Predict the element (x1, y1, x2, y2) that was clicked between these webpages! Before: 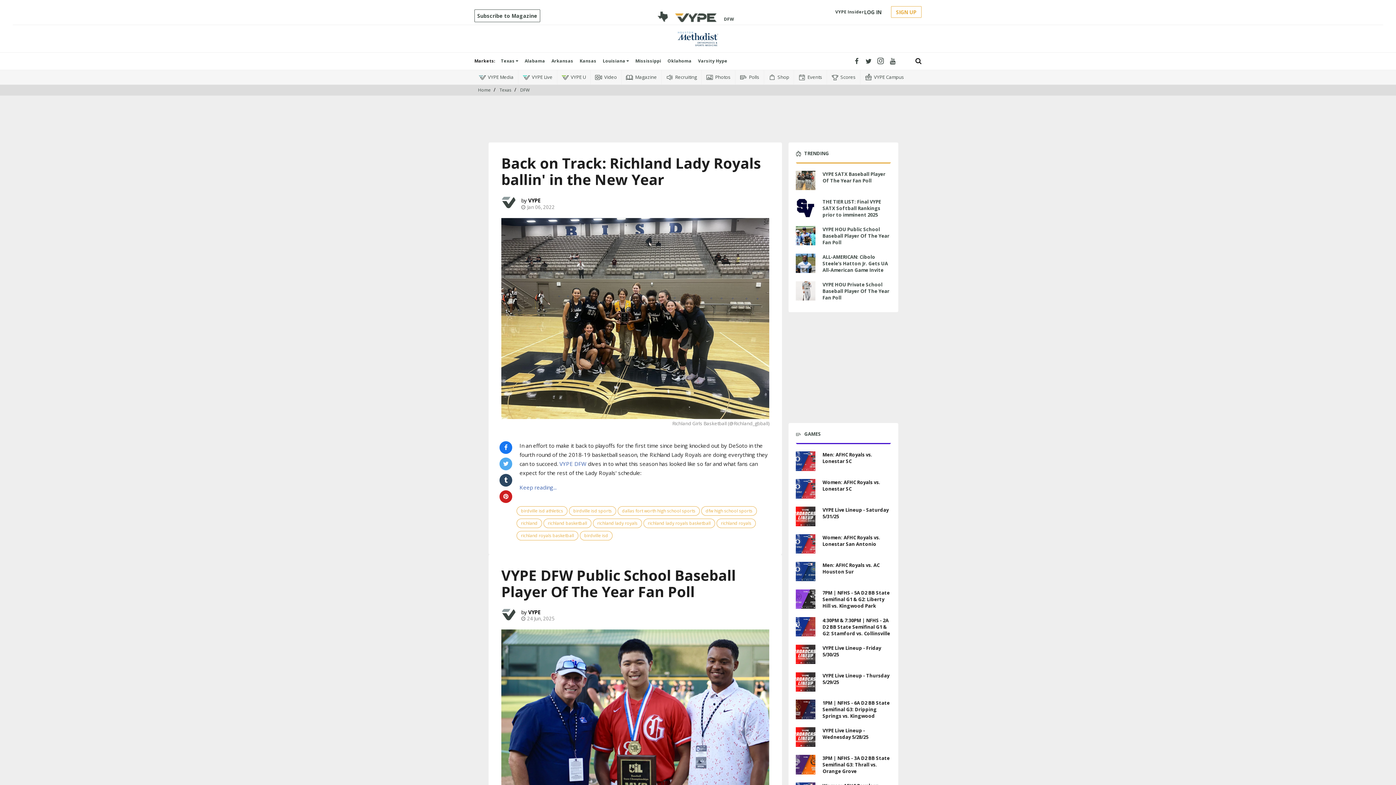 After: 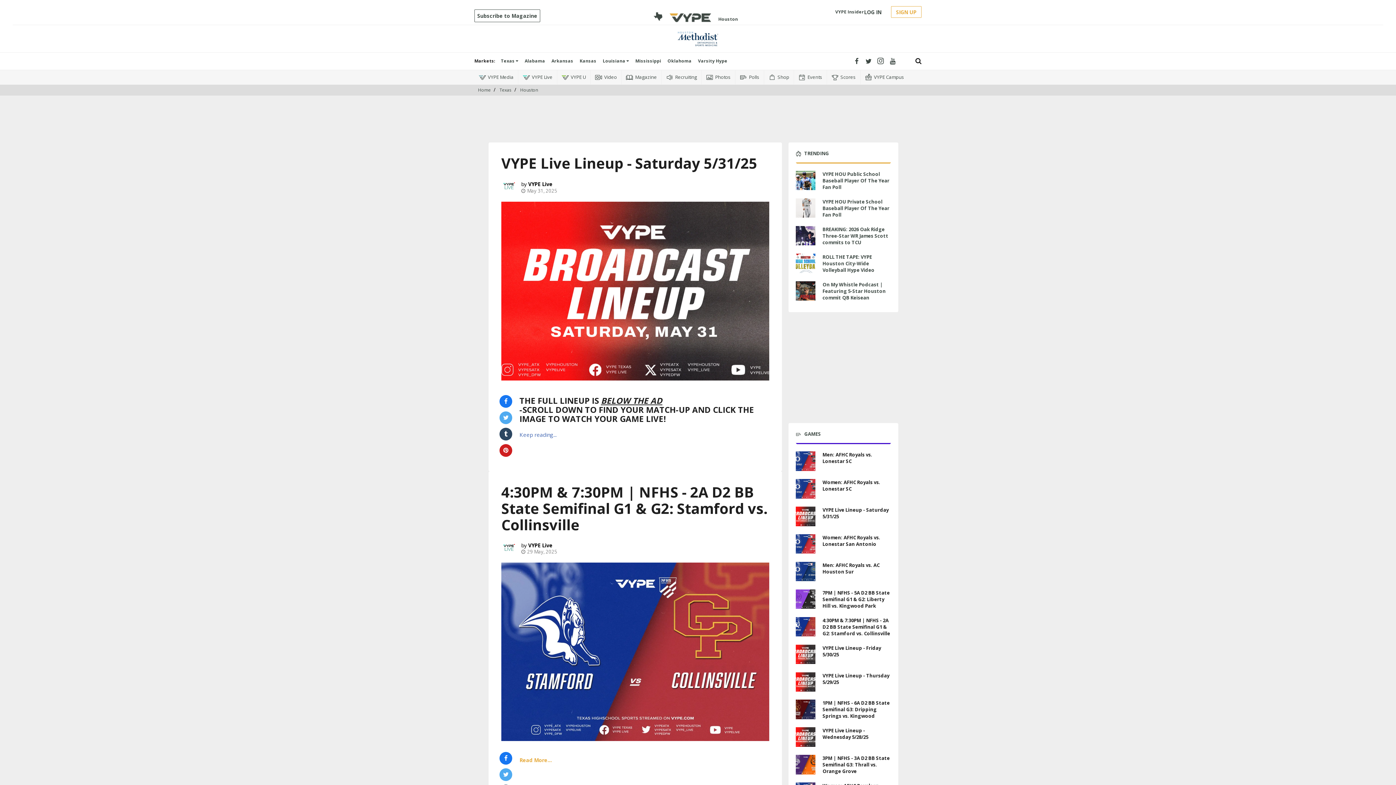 Action: bbox: (796, 427, 815, 436) label: VYPE Live Lineup - Saturday 5/31/25